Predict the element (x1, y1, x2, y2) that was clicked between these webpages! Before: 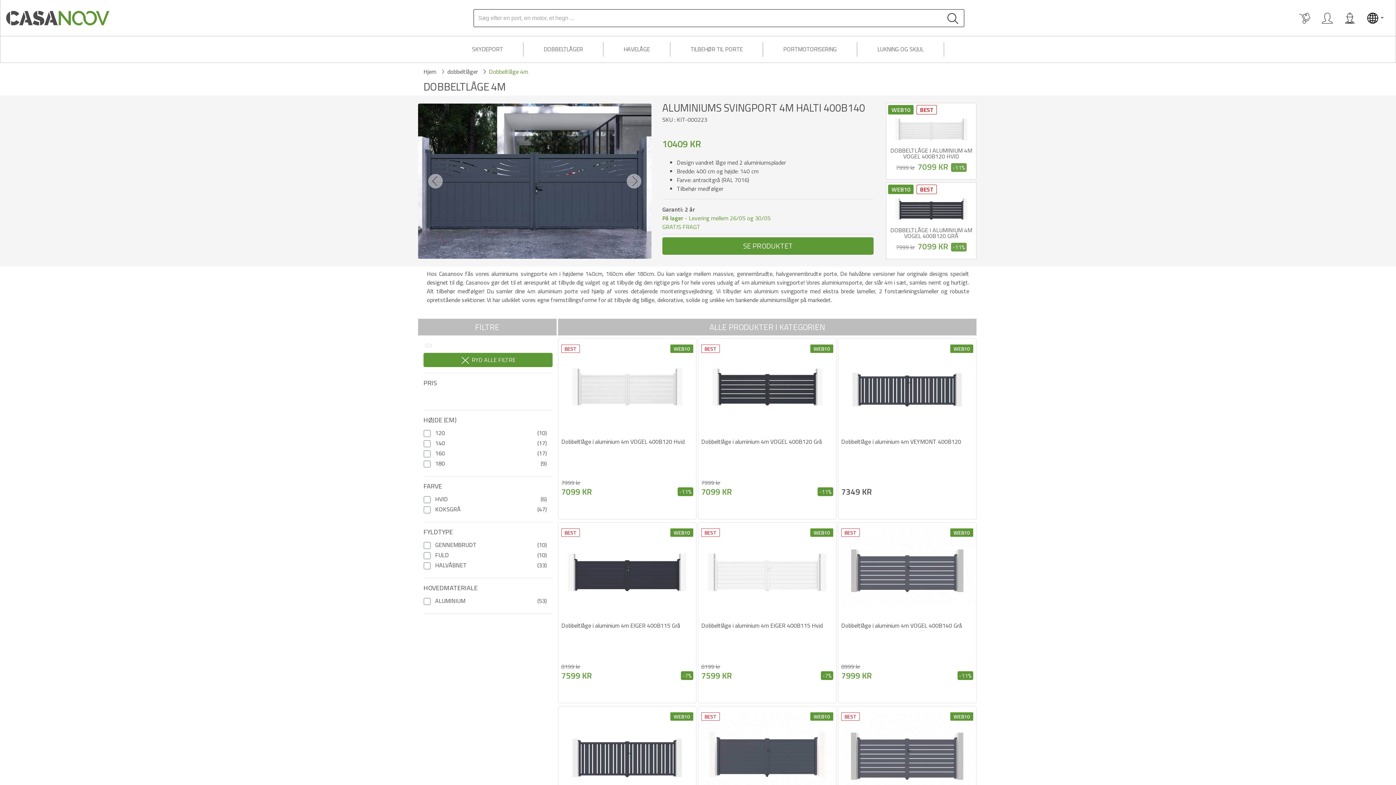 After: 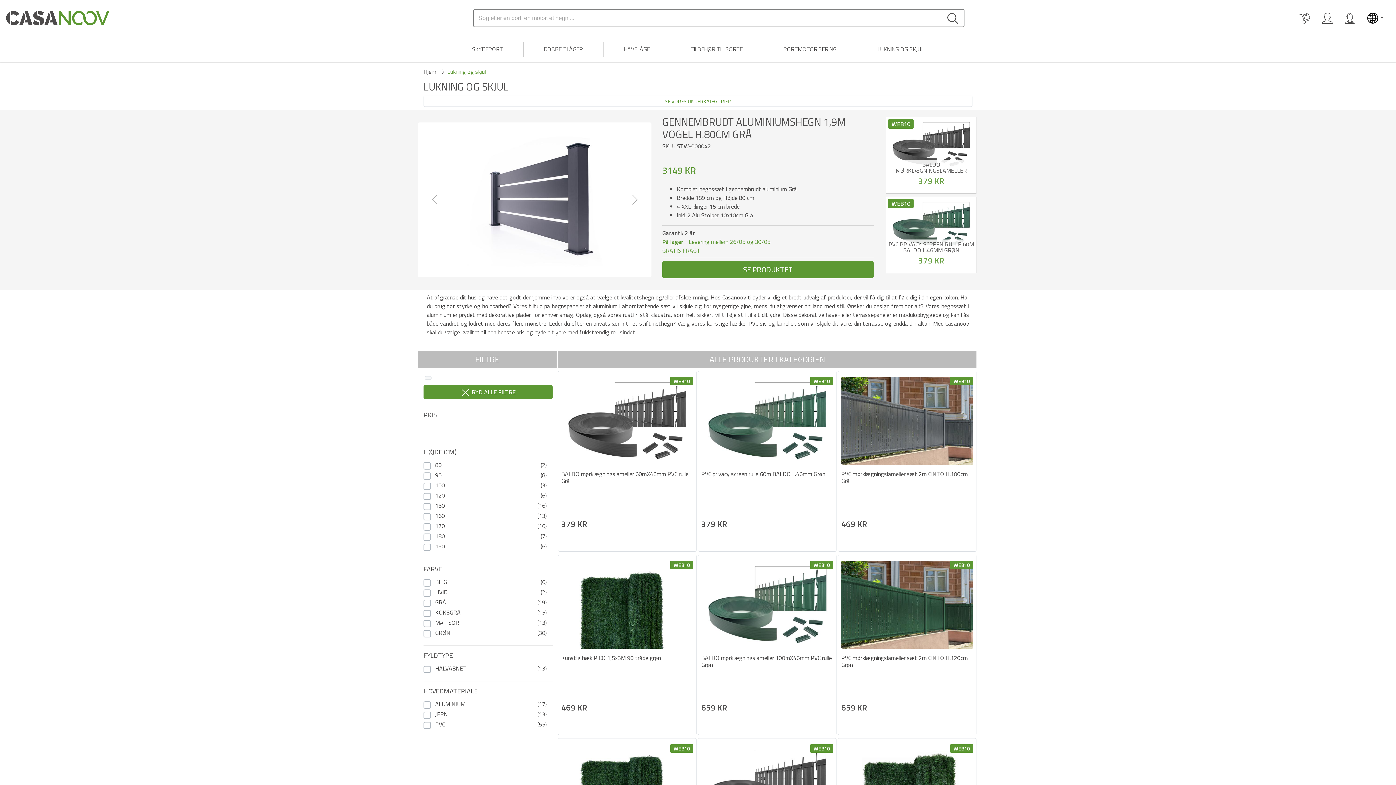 Action: bbox: (857, 36, 944, 61) label: LUKNING OG SKJUL